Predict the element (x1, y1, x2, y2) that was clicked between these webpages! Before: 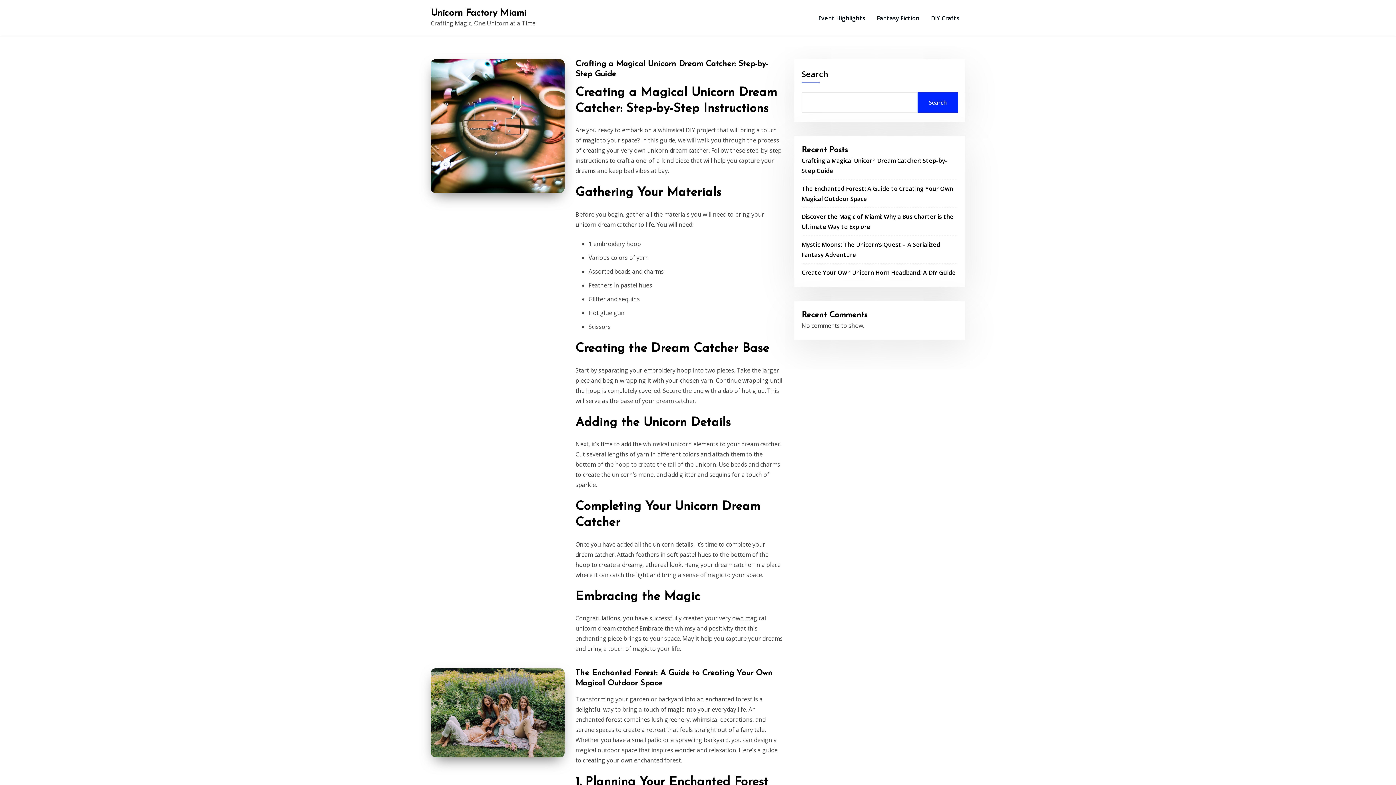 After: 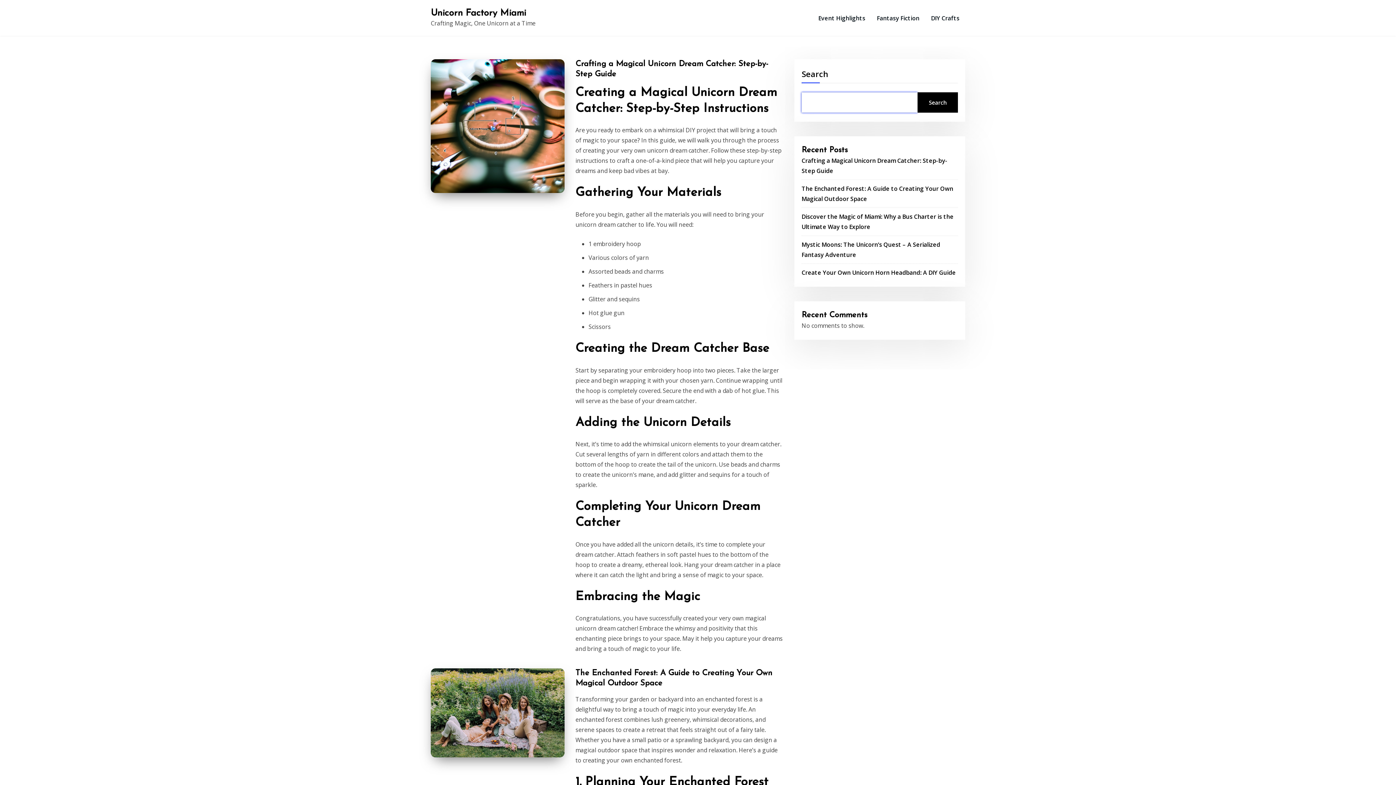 Action: label: Search bbox: (917, 92, 958, 112)